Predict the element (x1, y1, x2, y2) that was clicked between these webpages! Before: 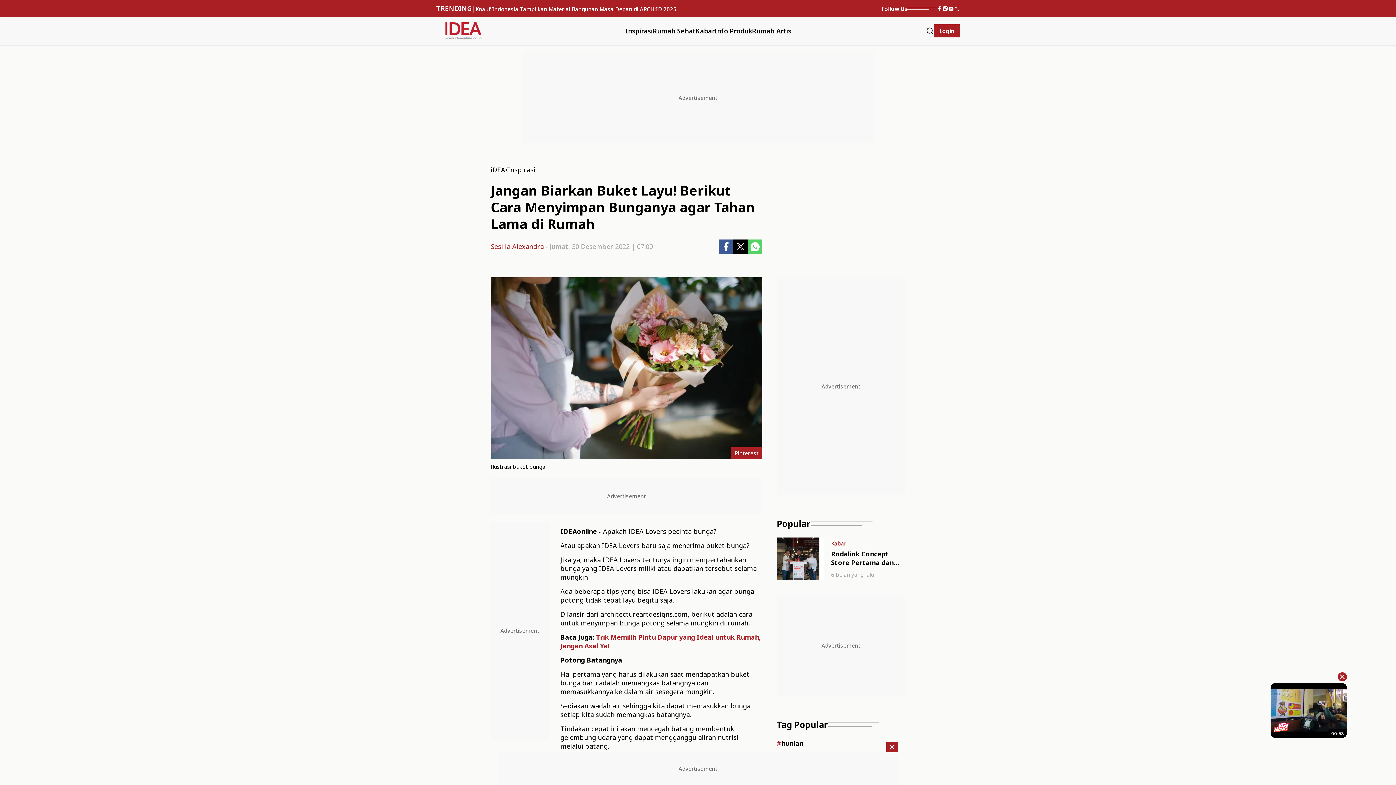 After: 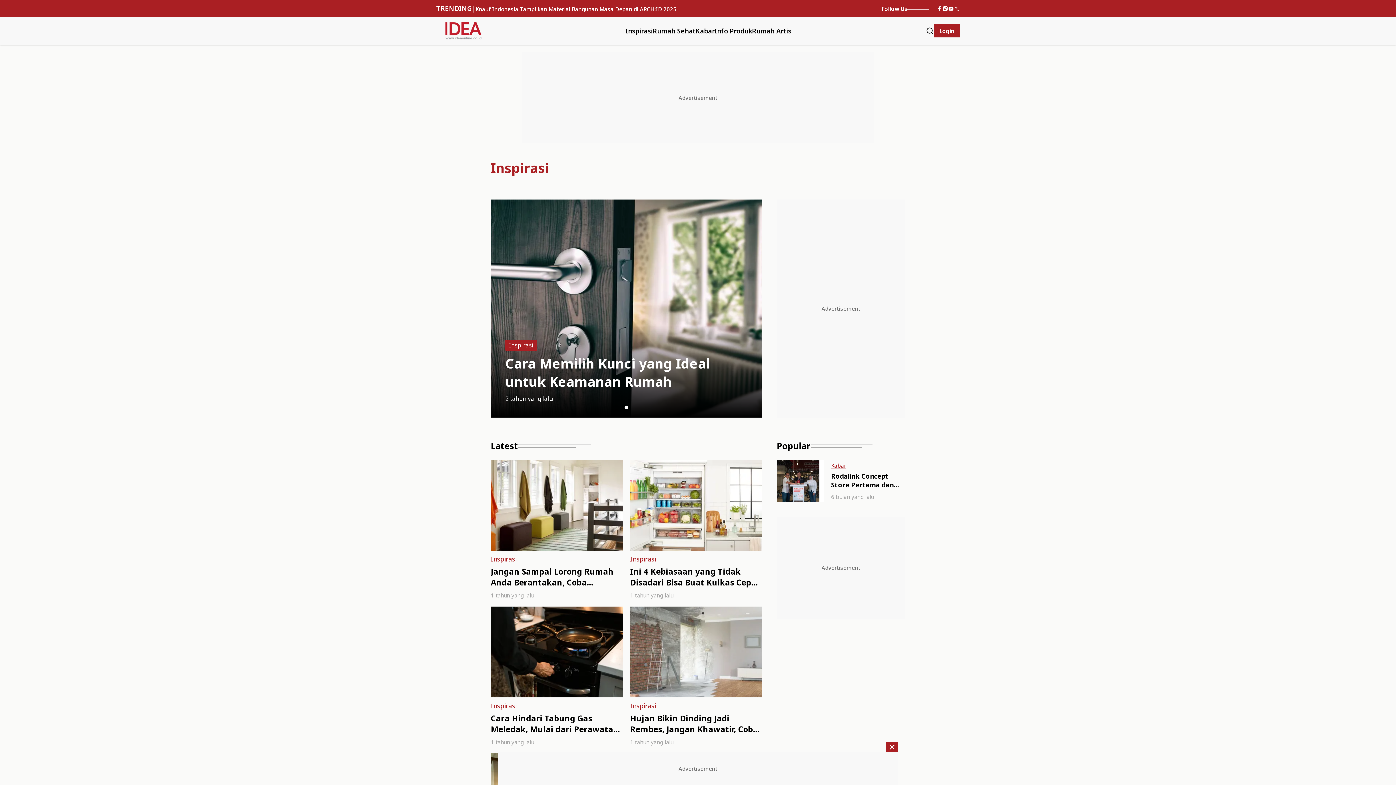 Action: bbox: (508, 165, 535, 174) label: Inspirasi